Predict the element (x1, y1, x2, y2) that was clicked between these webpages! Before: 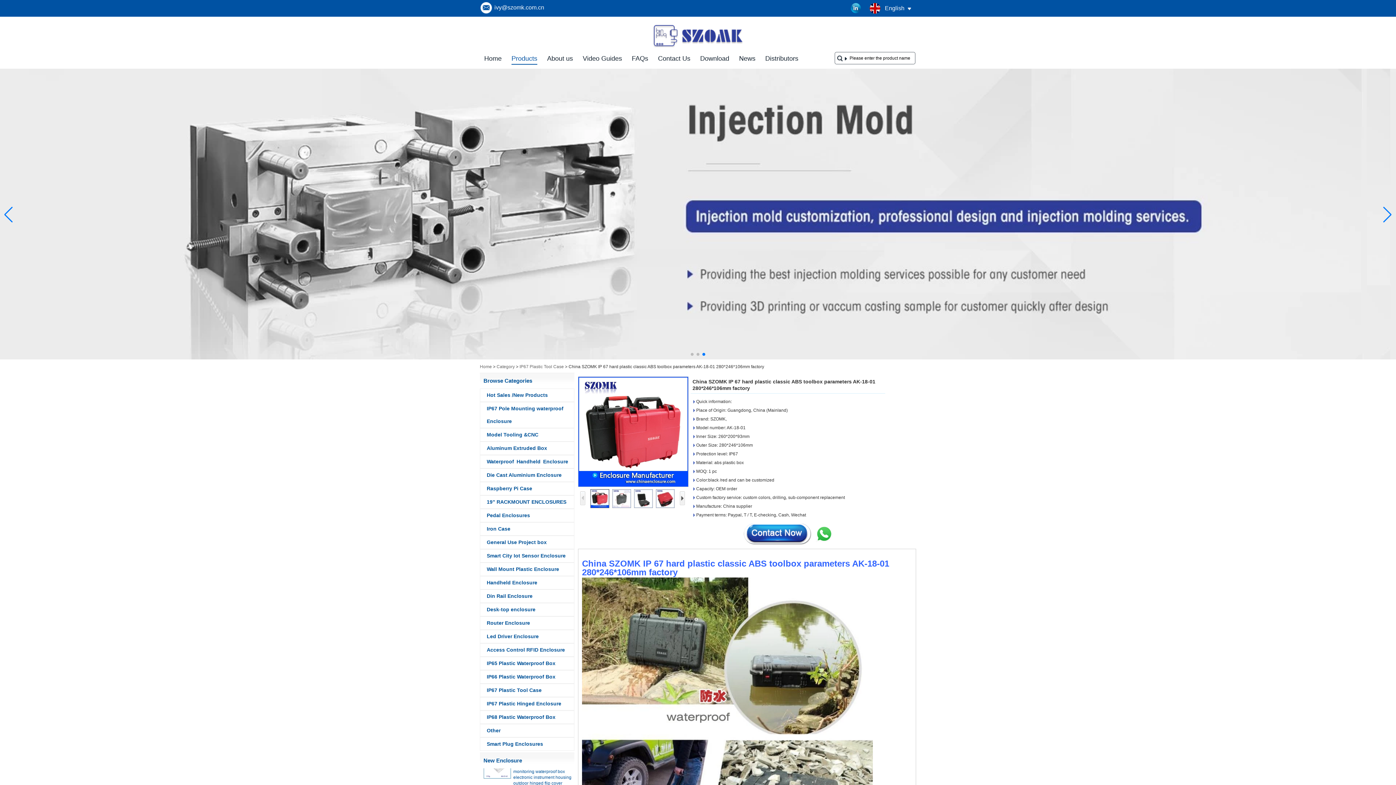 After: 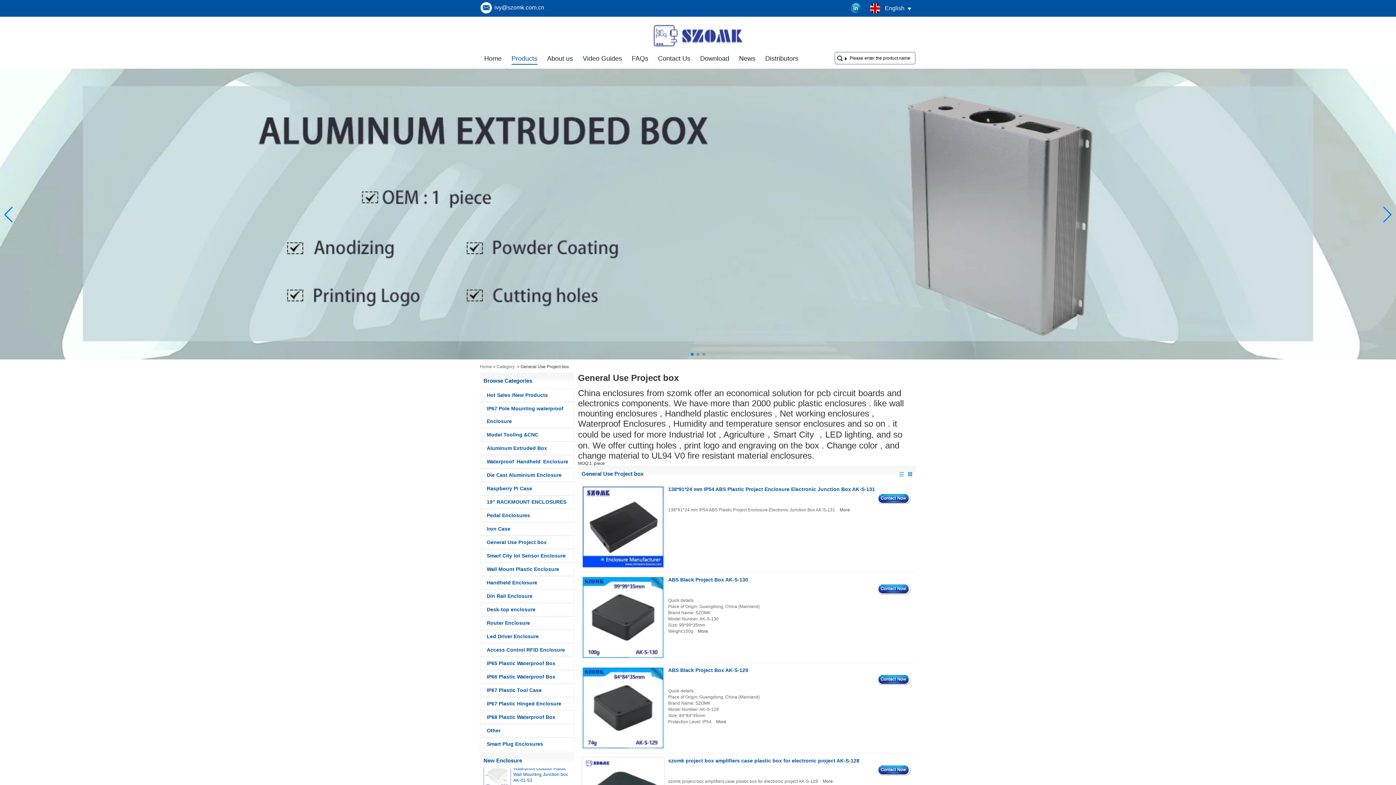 Action: label: General Use Project box bbox: (480, 536, 574, 549)